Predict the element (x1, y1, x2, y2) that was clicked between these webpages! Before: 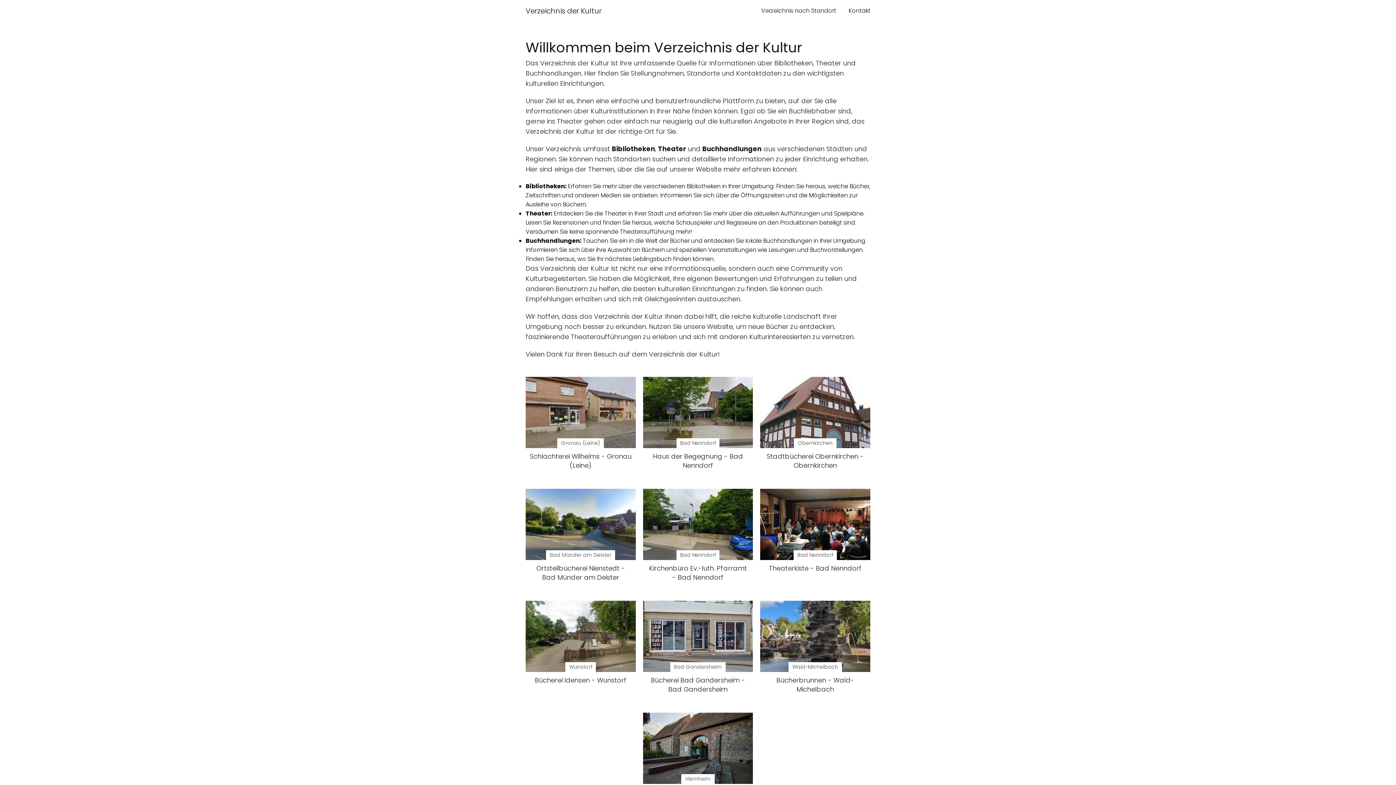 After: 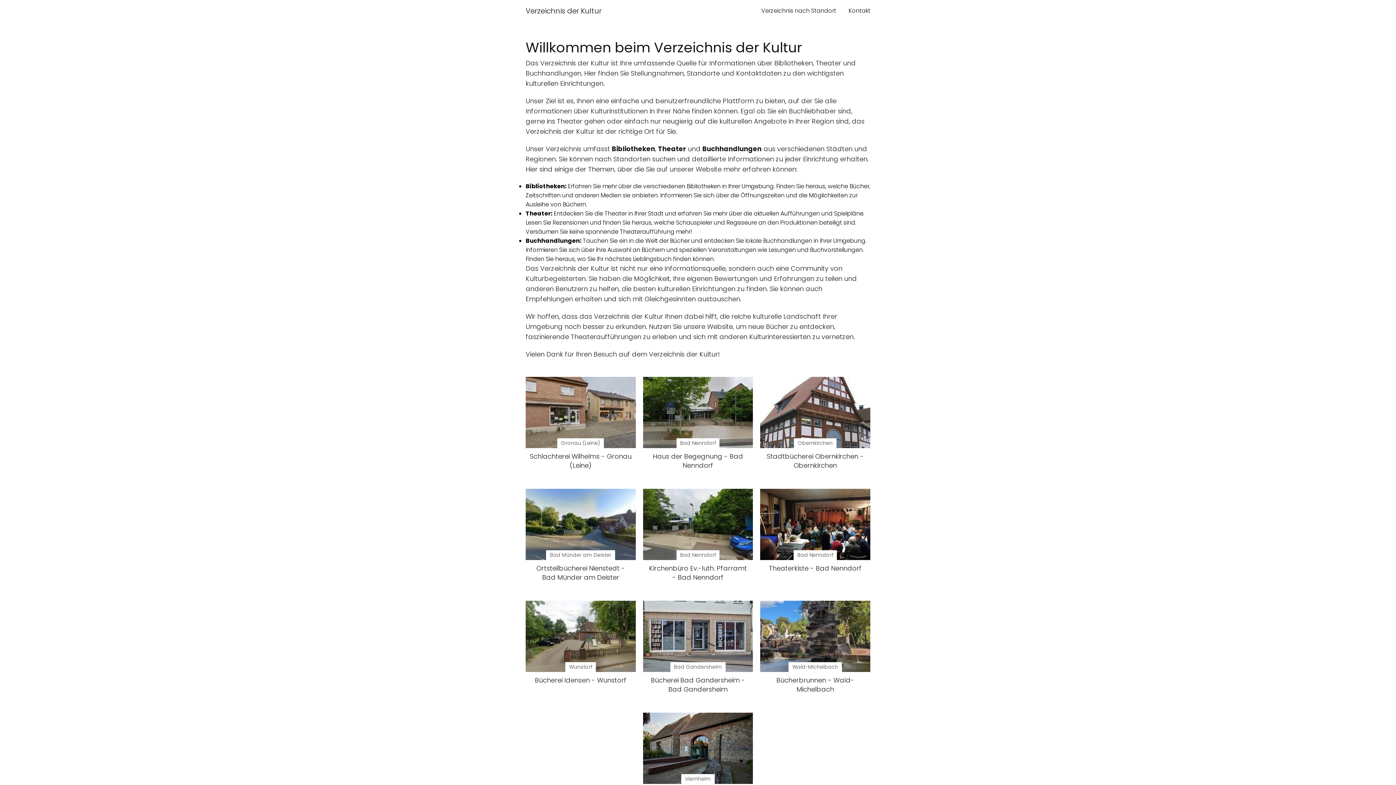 Action: bbox: (525, 5, 601, 16) label: Verzeichnis der Kultur